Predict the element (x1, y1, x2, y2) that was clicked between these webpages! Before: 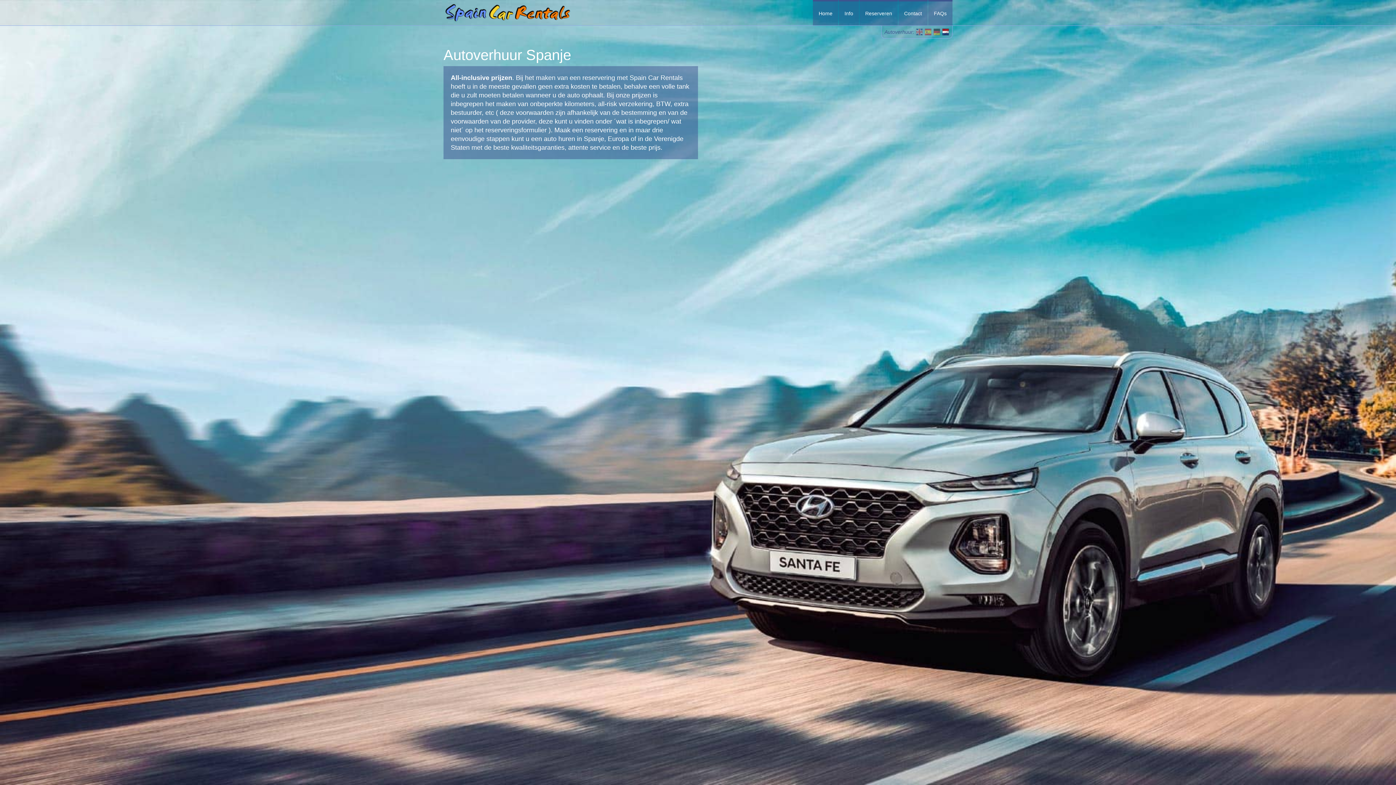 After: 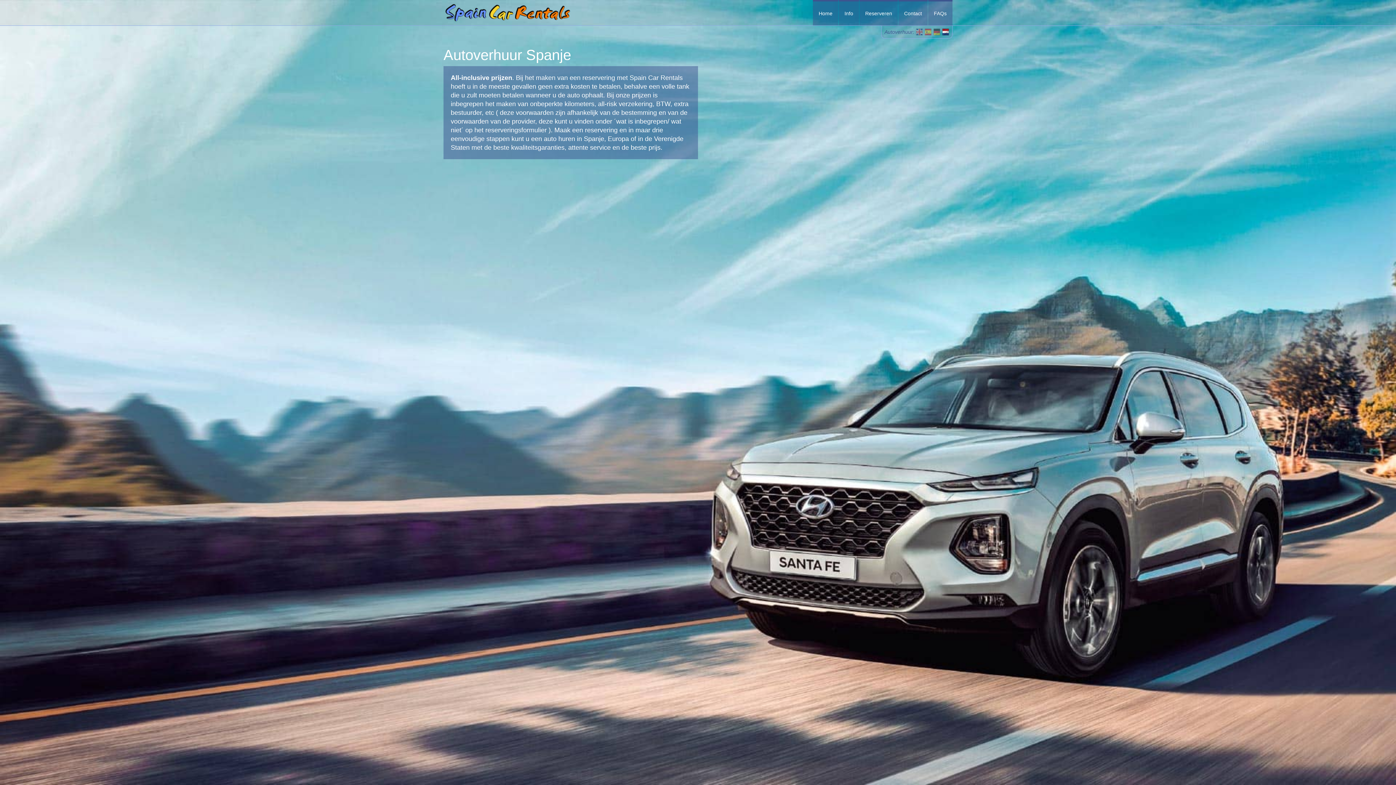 Action: bbox: (942, 30, 949, 36)